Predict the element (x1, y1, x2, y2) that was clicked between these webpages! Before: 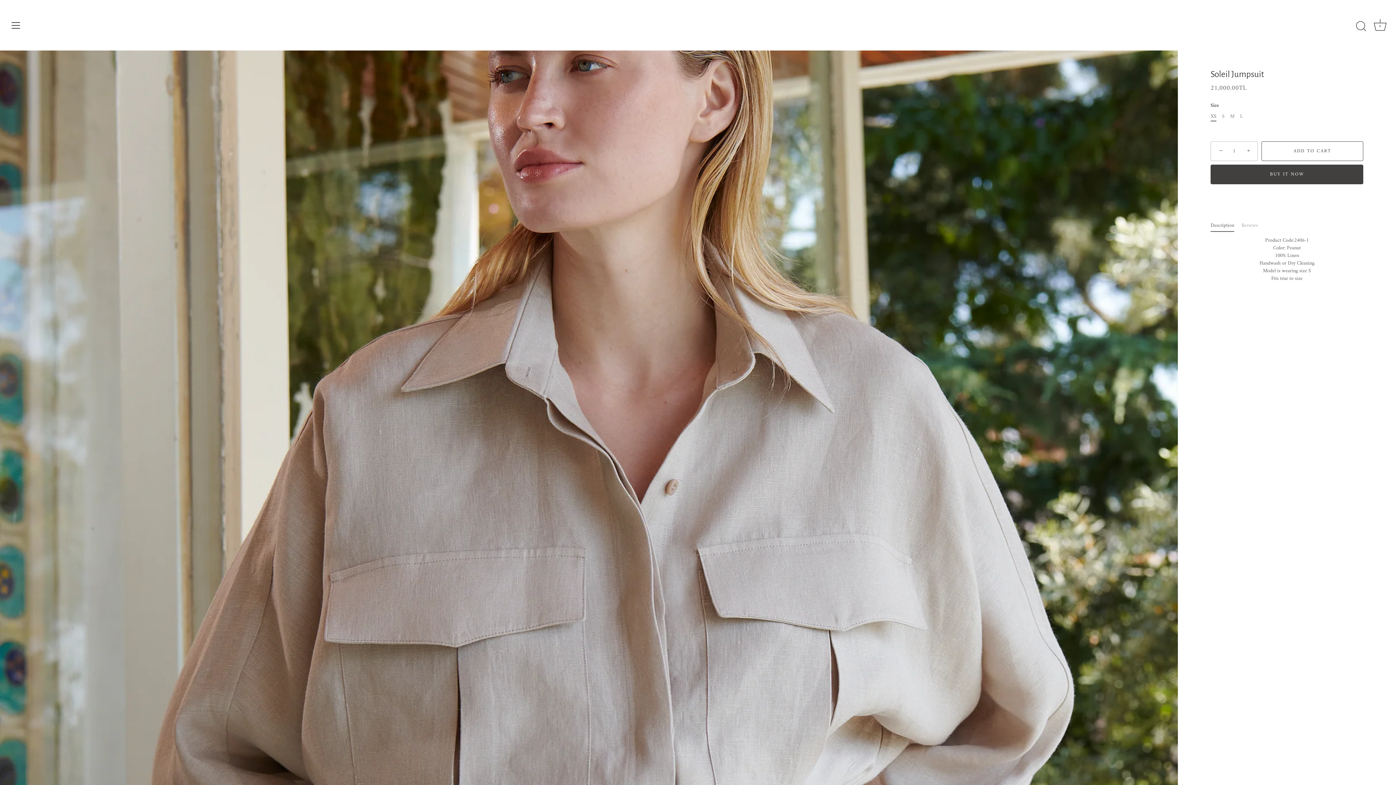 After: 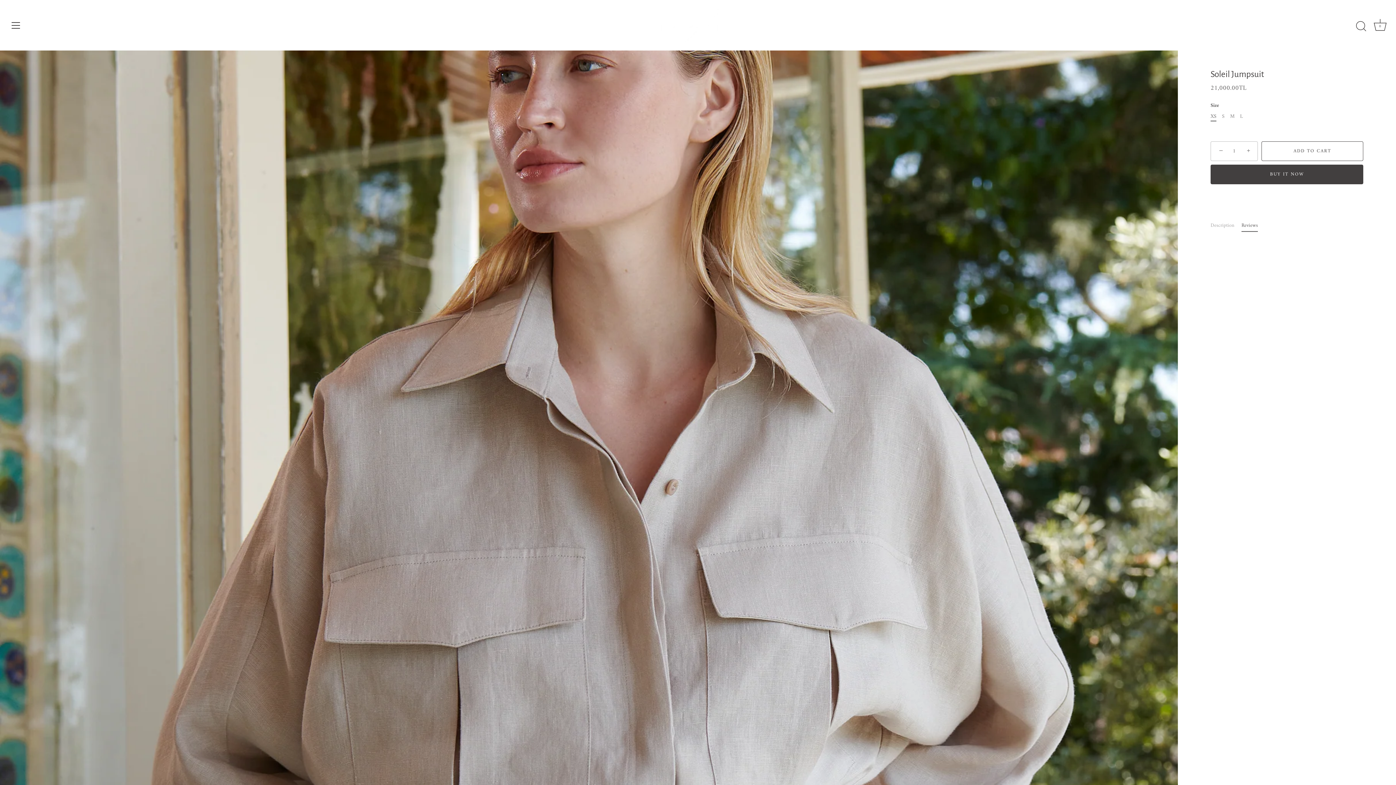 Action: label: Reviews bbox: (1241, 221, 1258, 230)